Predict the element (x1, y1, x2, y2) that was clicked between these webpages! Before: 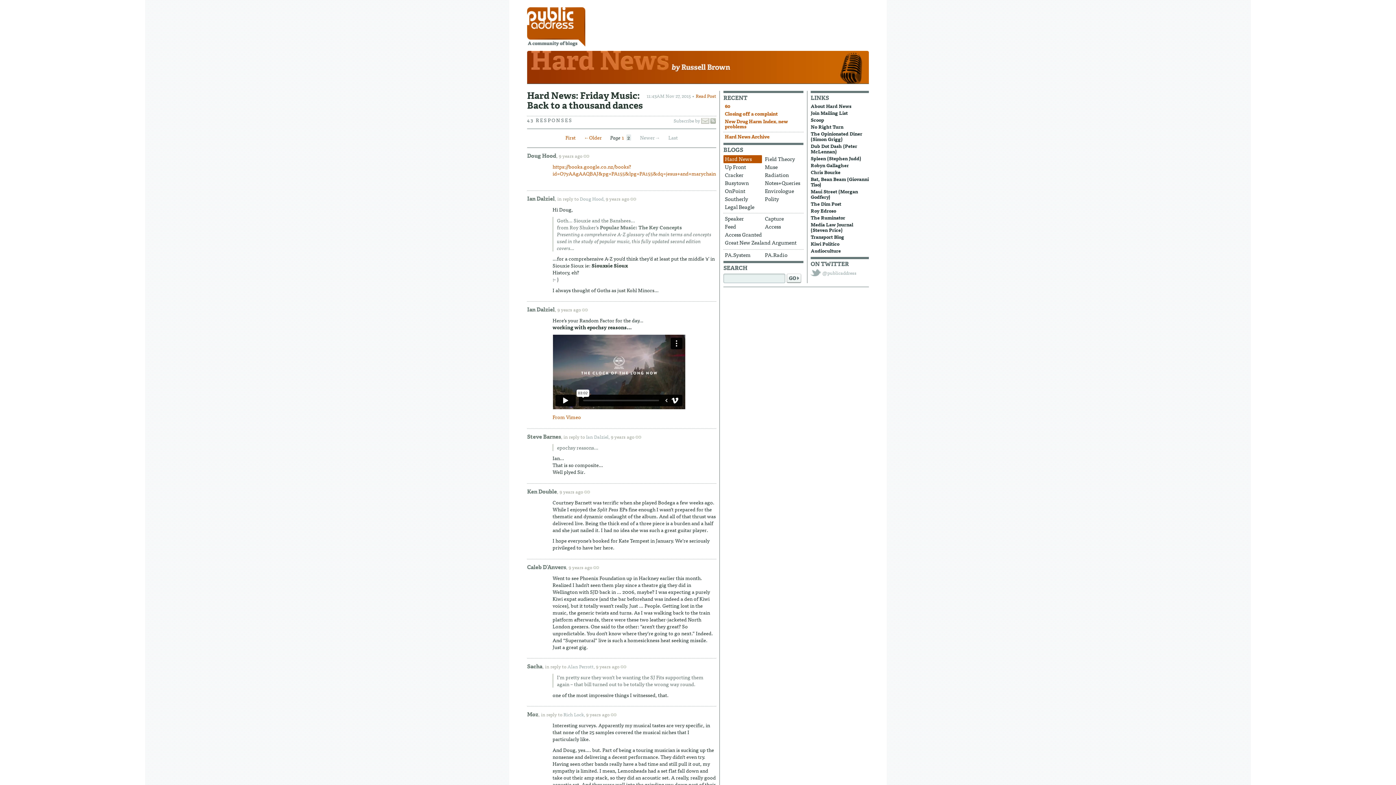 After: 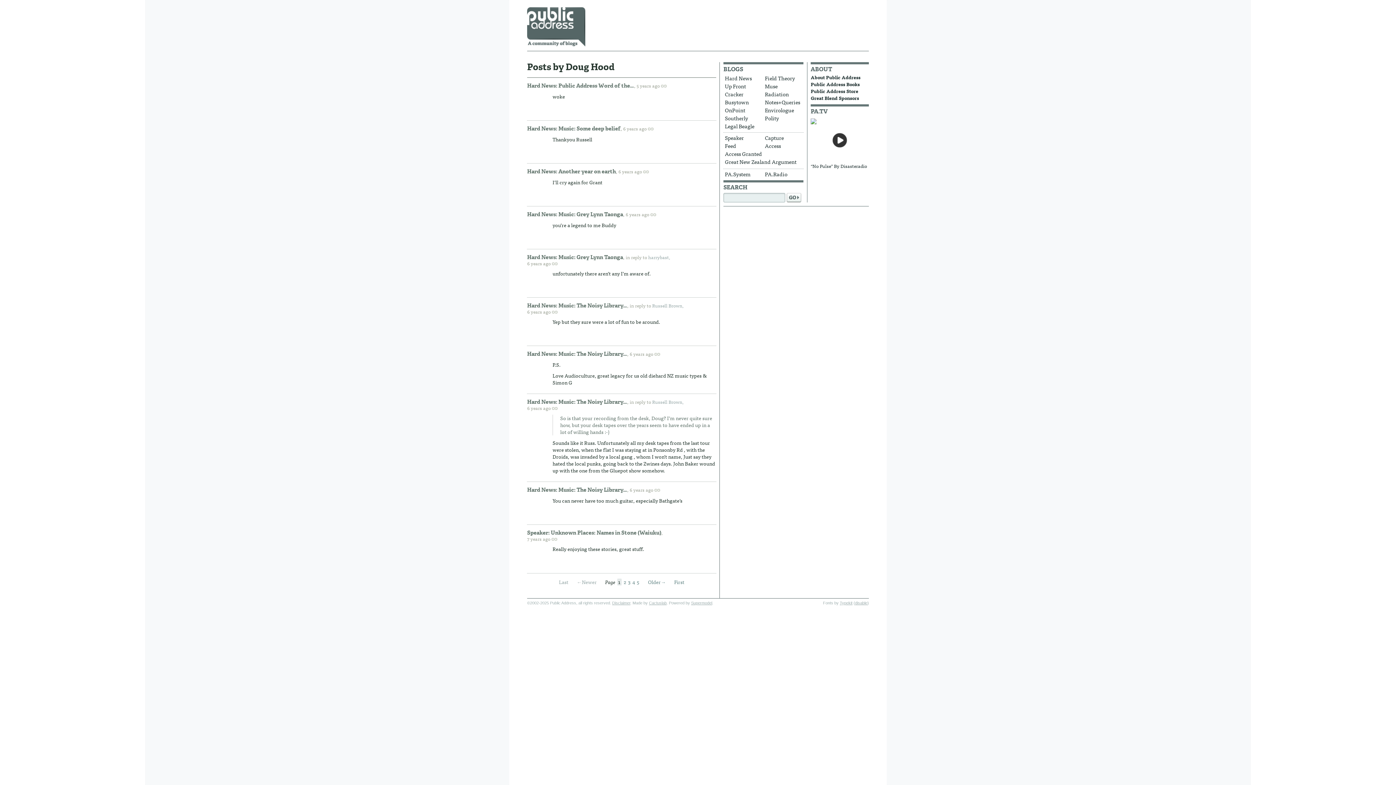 Action: bbox: (527, 152, 556, 159) label: Doug Hood